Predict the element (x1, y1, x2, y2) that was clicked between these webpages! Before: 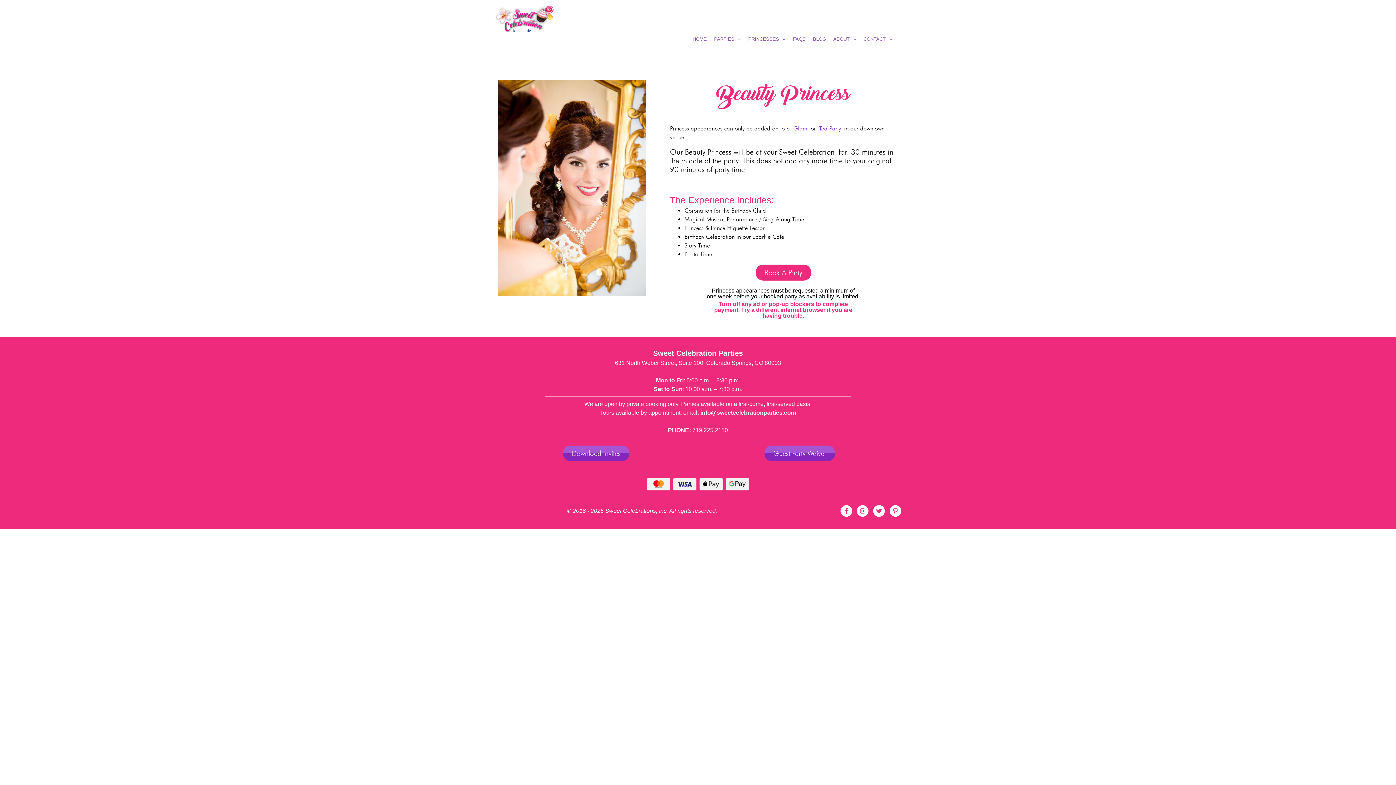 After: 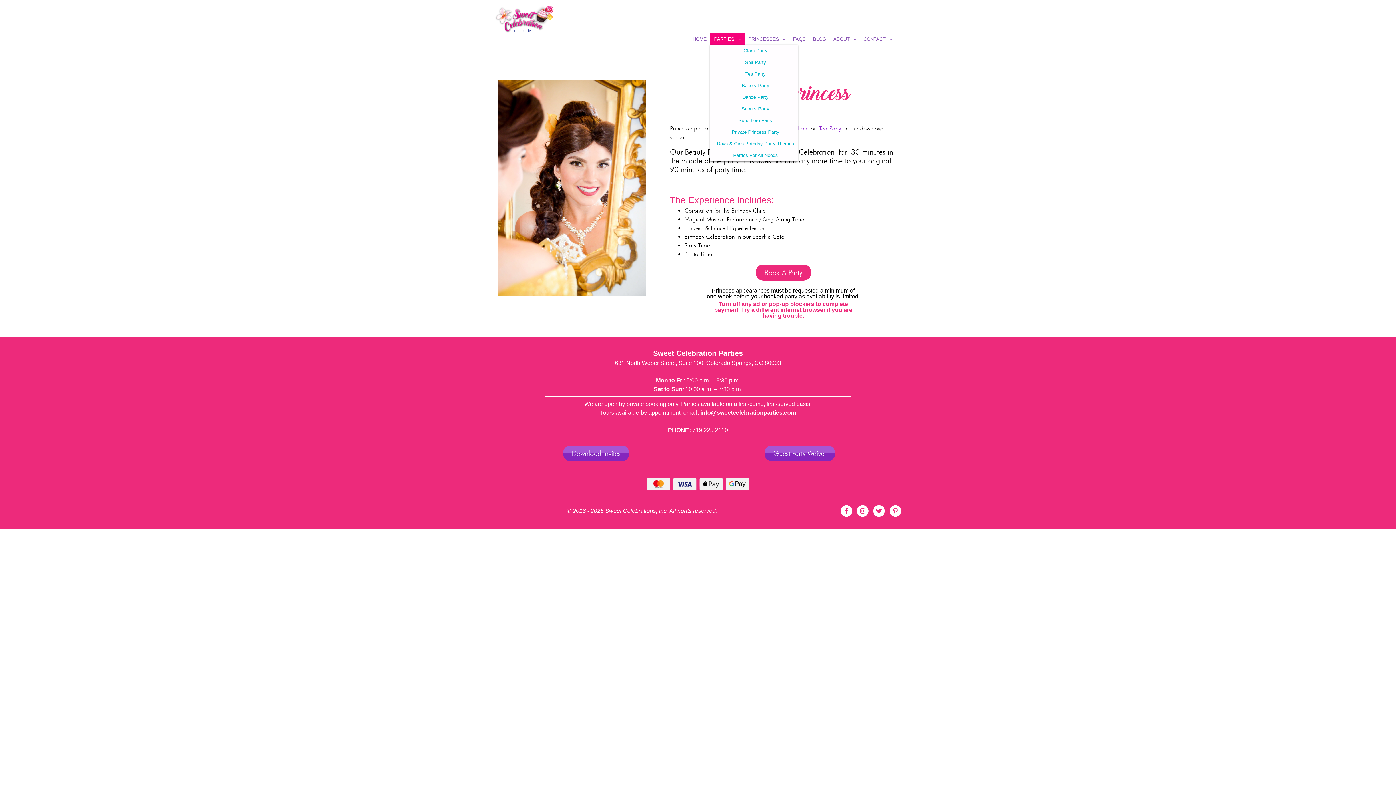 Action: label: PARTIES bbox: (710, 33, 744, 45)